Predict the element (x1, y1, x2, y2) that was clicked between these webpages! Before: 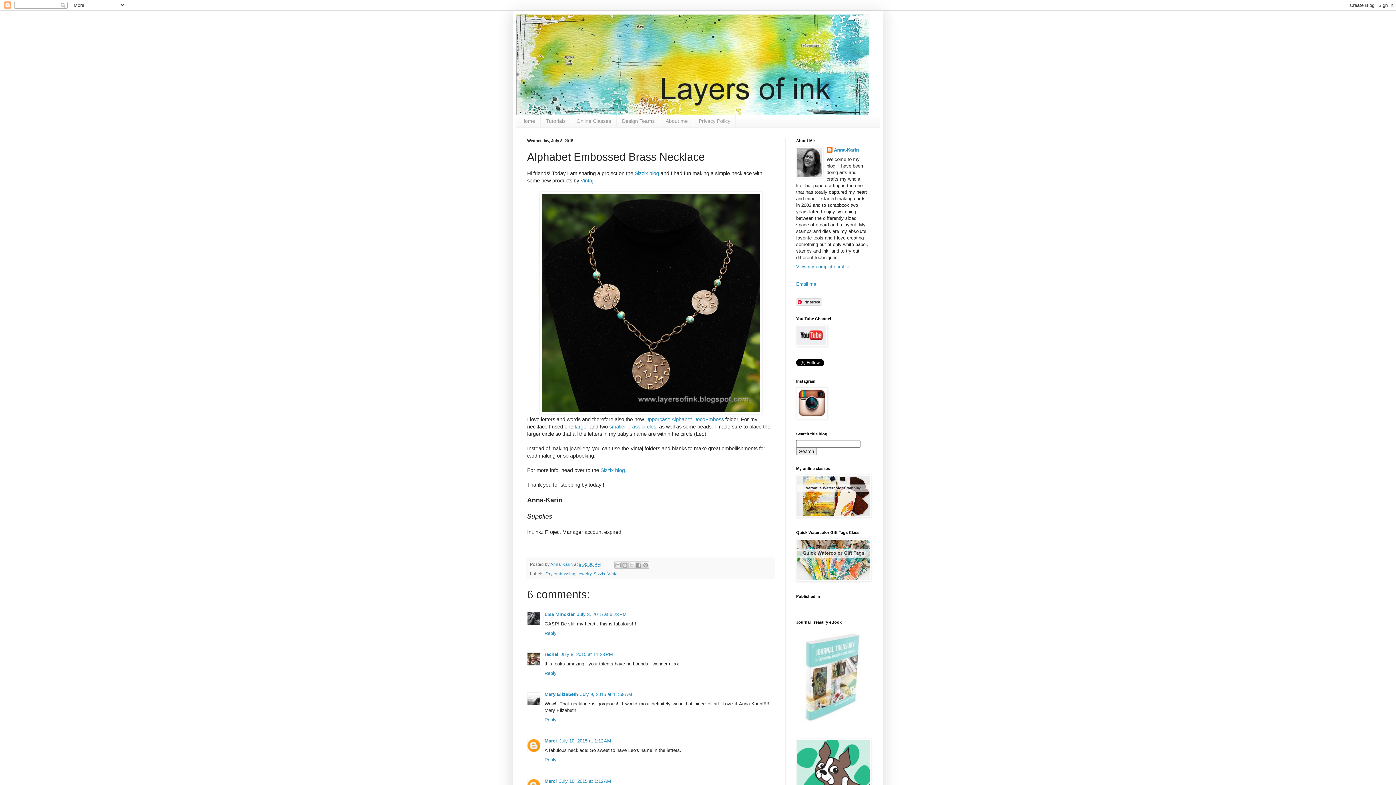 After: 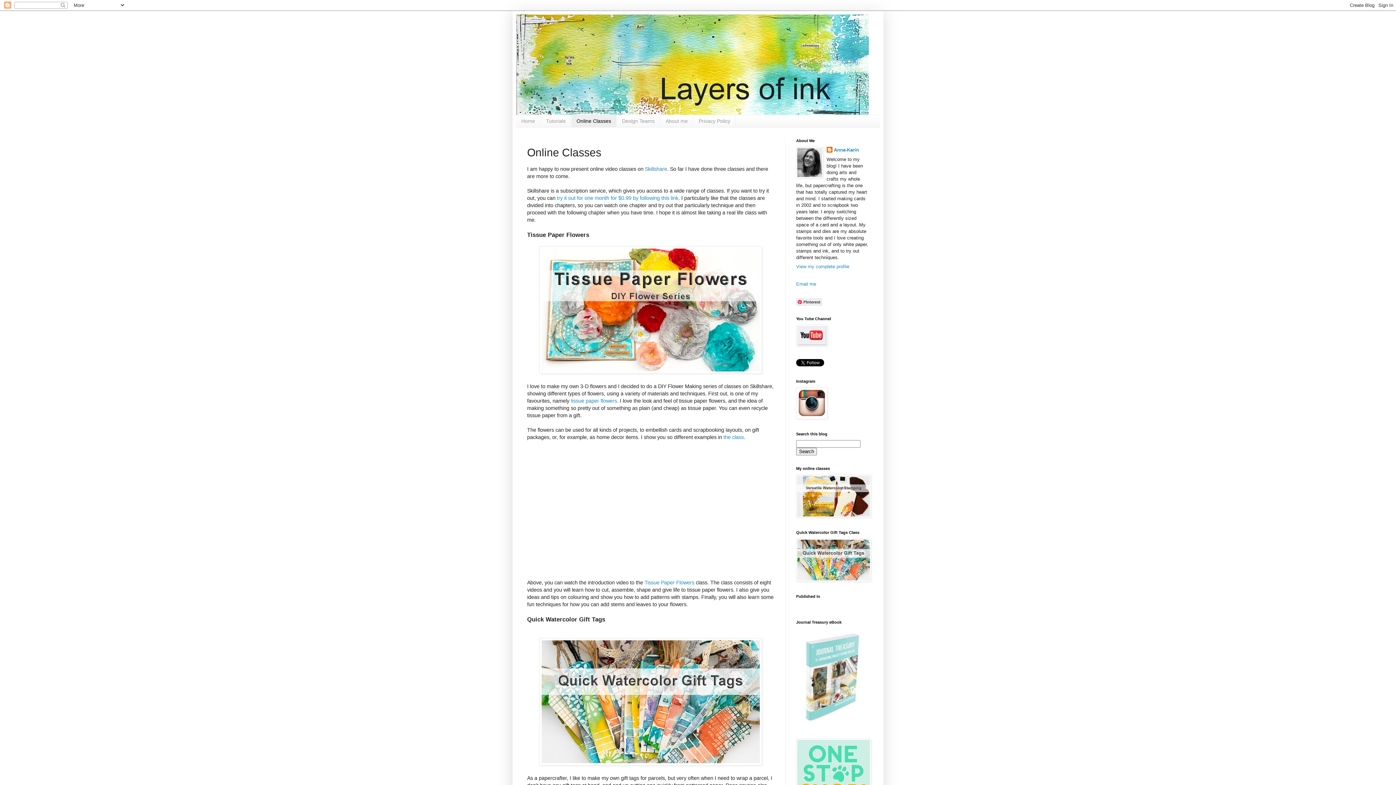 Action: bbox: (571, 115, 616, 127) label: Online Classes